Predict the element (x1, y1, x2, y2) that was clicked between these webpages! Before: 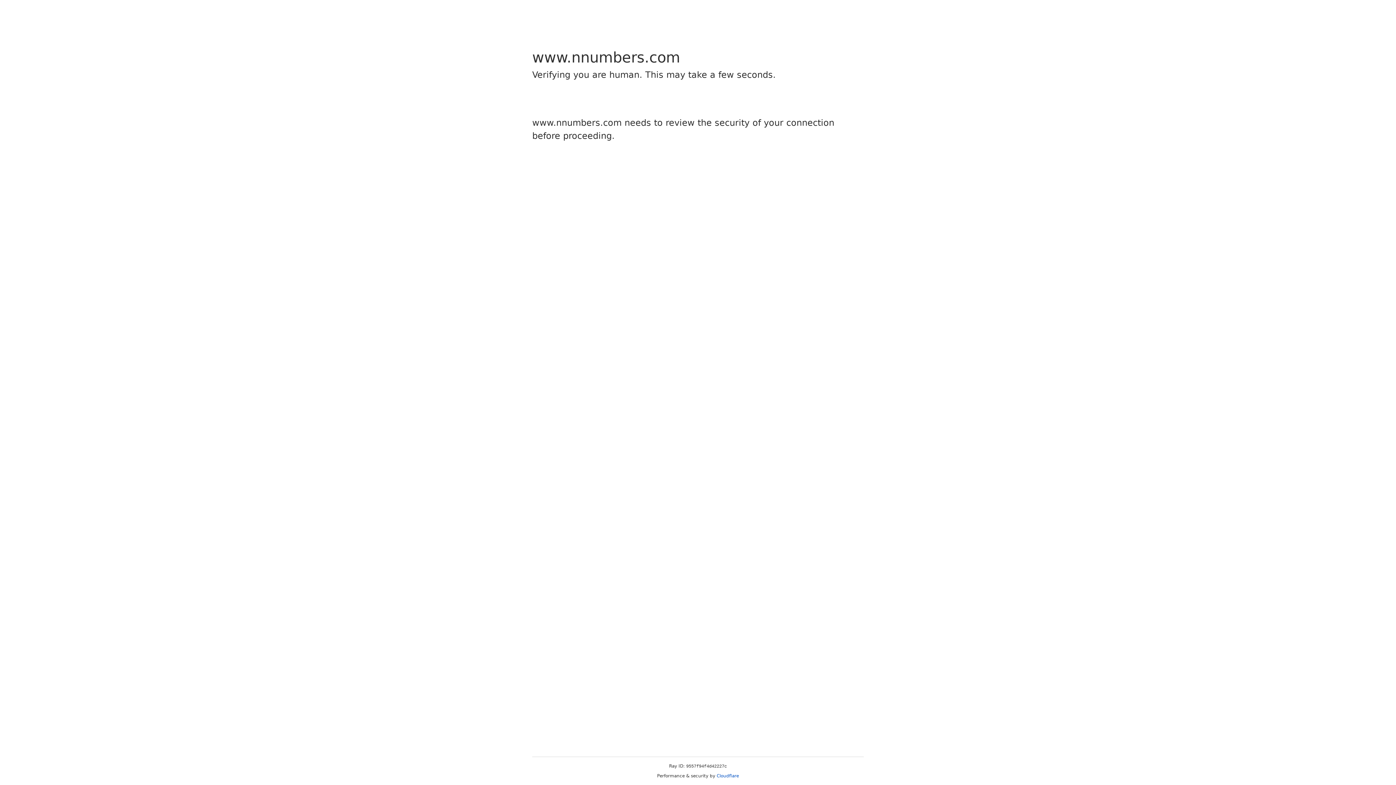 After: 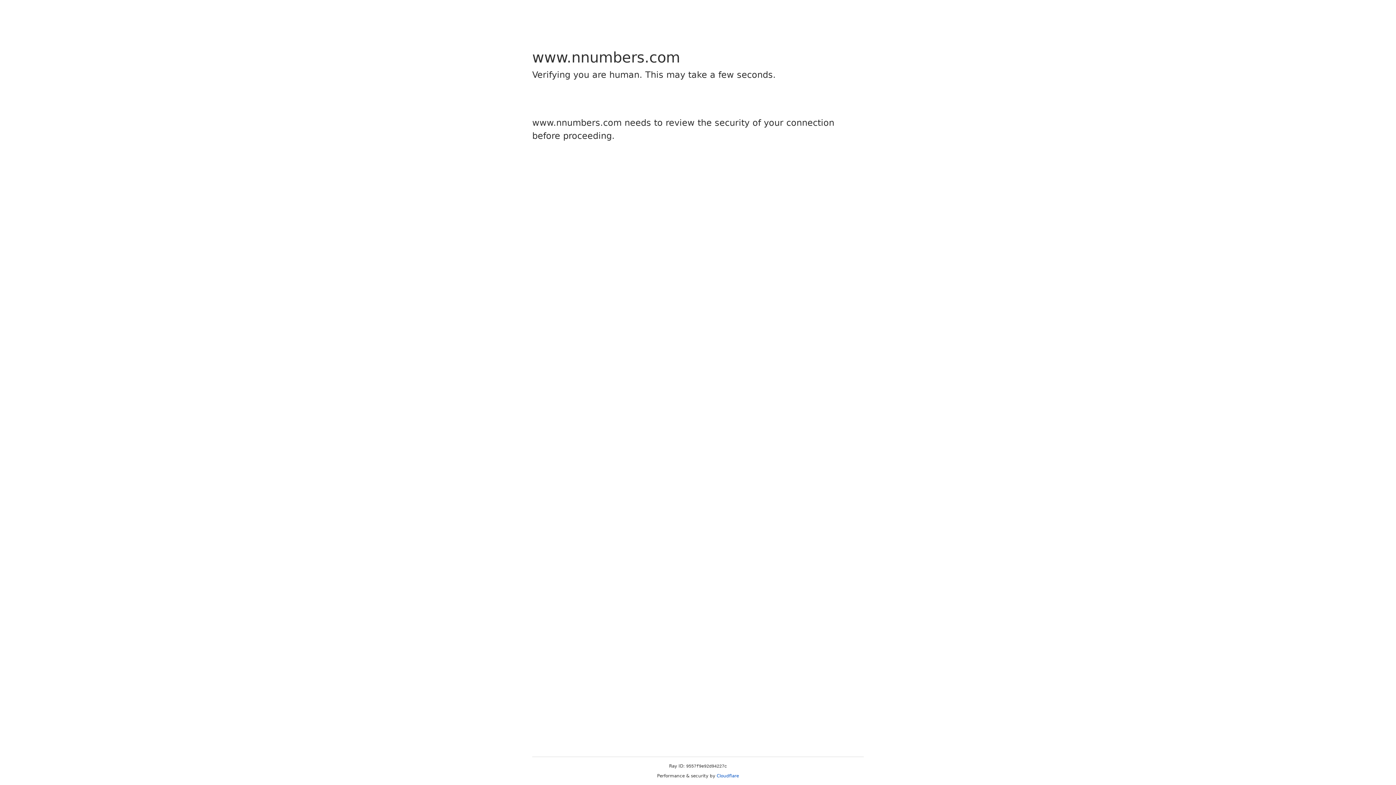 Action: bbox: (716, 773, 739, 778) label: Cloudflare